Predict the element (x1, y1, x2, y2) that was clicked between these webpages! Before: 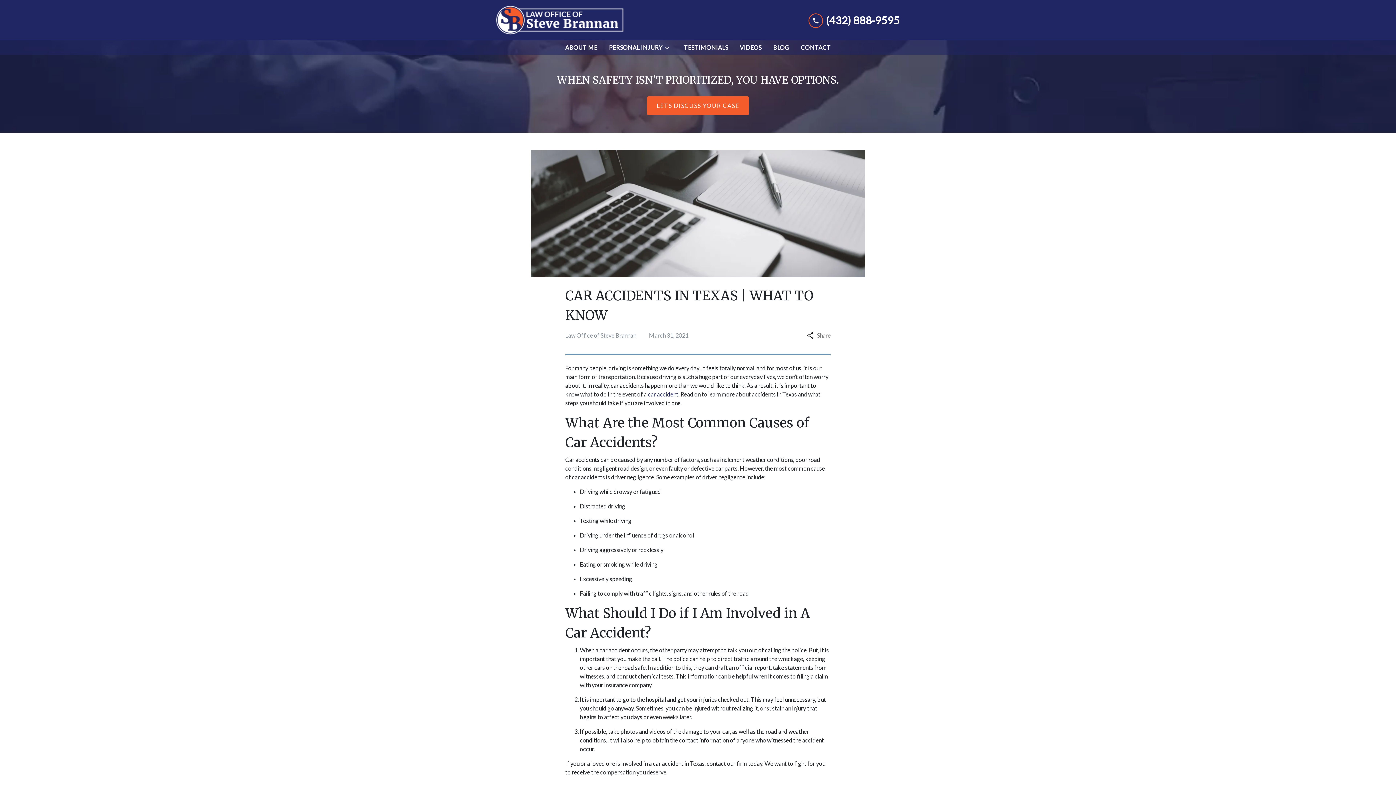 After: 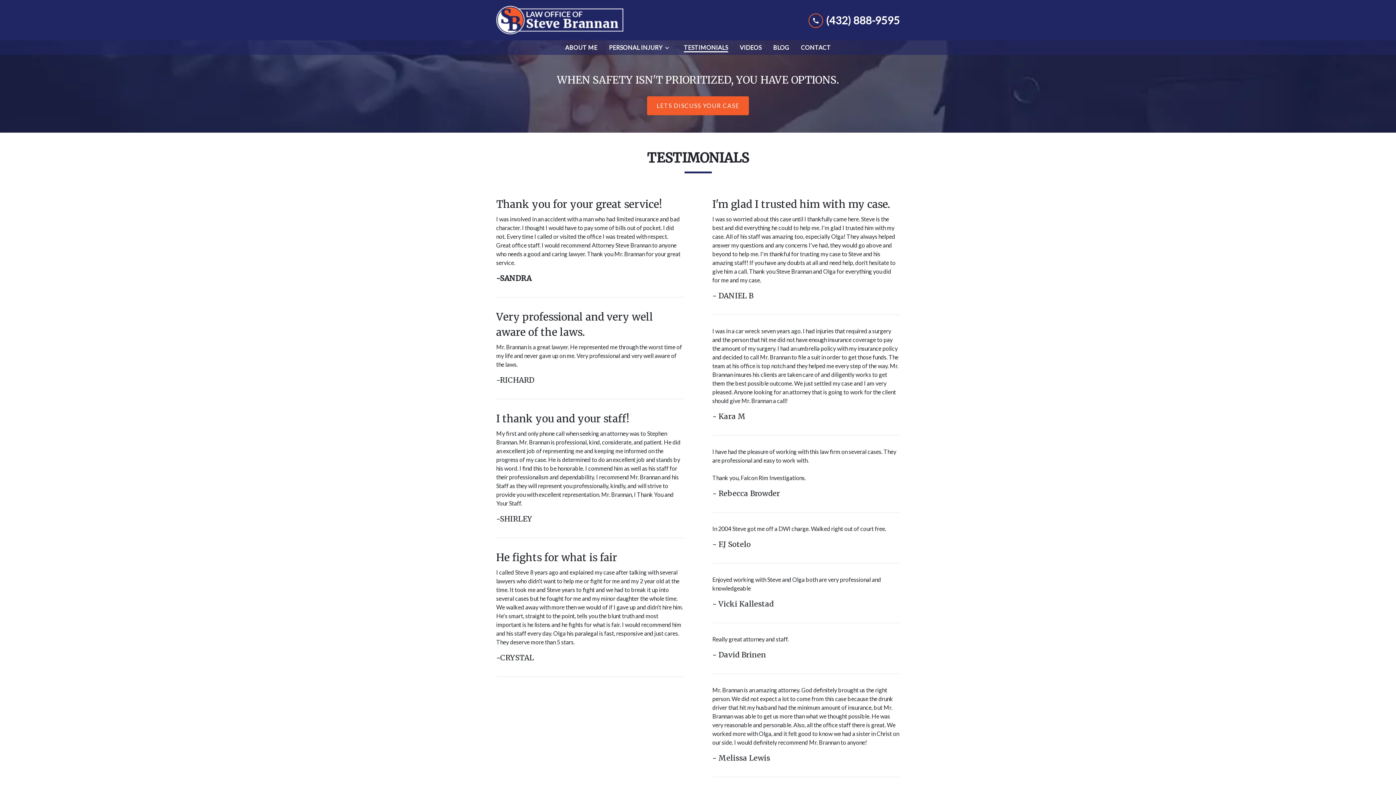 Action: bbox: (681, 40, 731, 54) label: Testimonials